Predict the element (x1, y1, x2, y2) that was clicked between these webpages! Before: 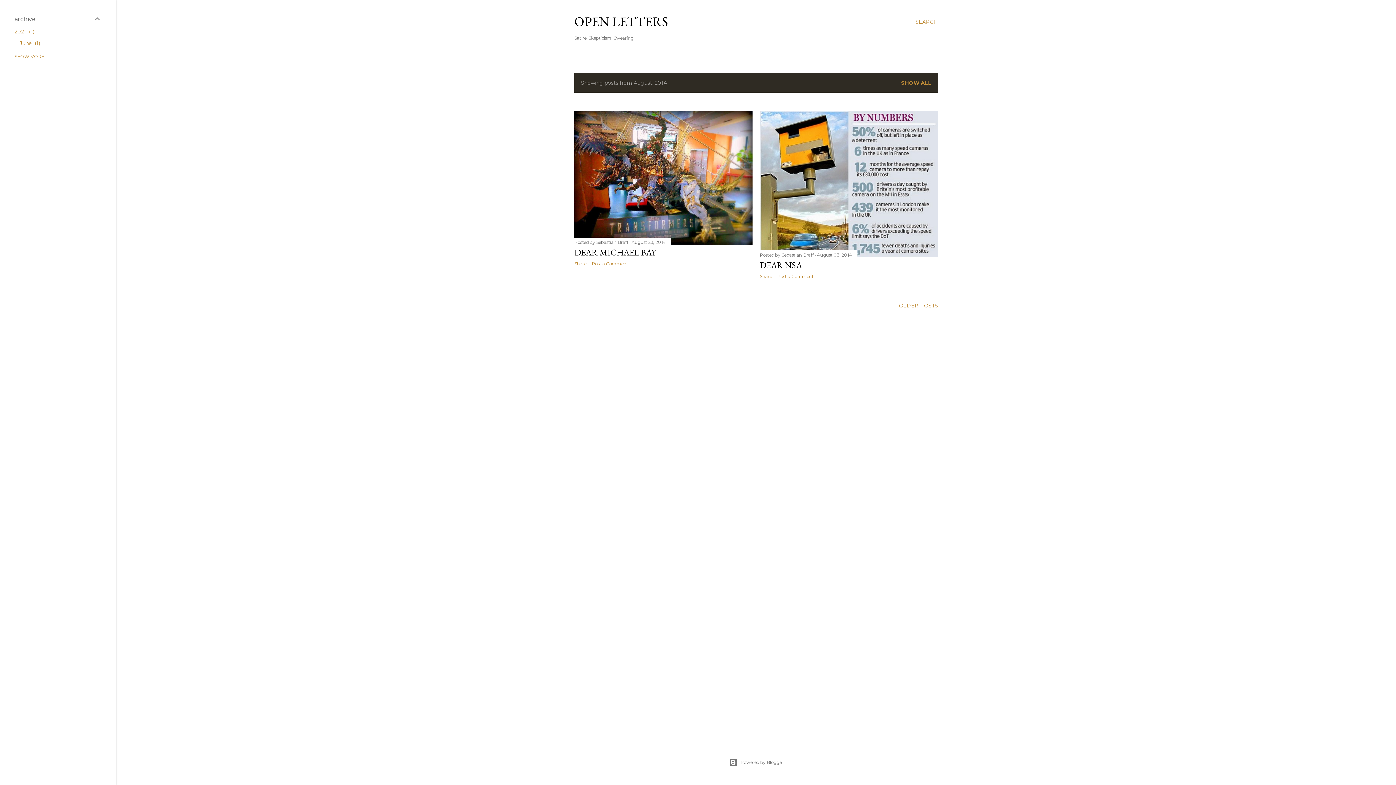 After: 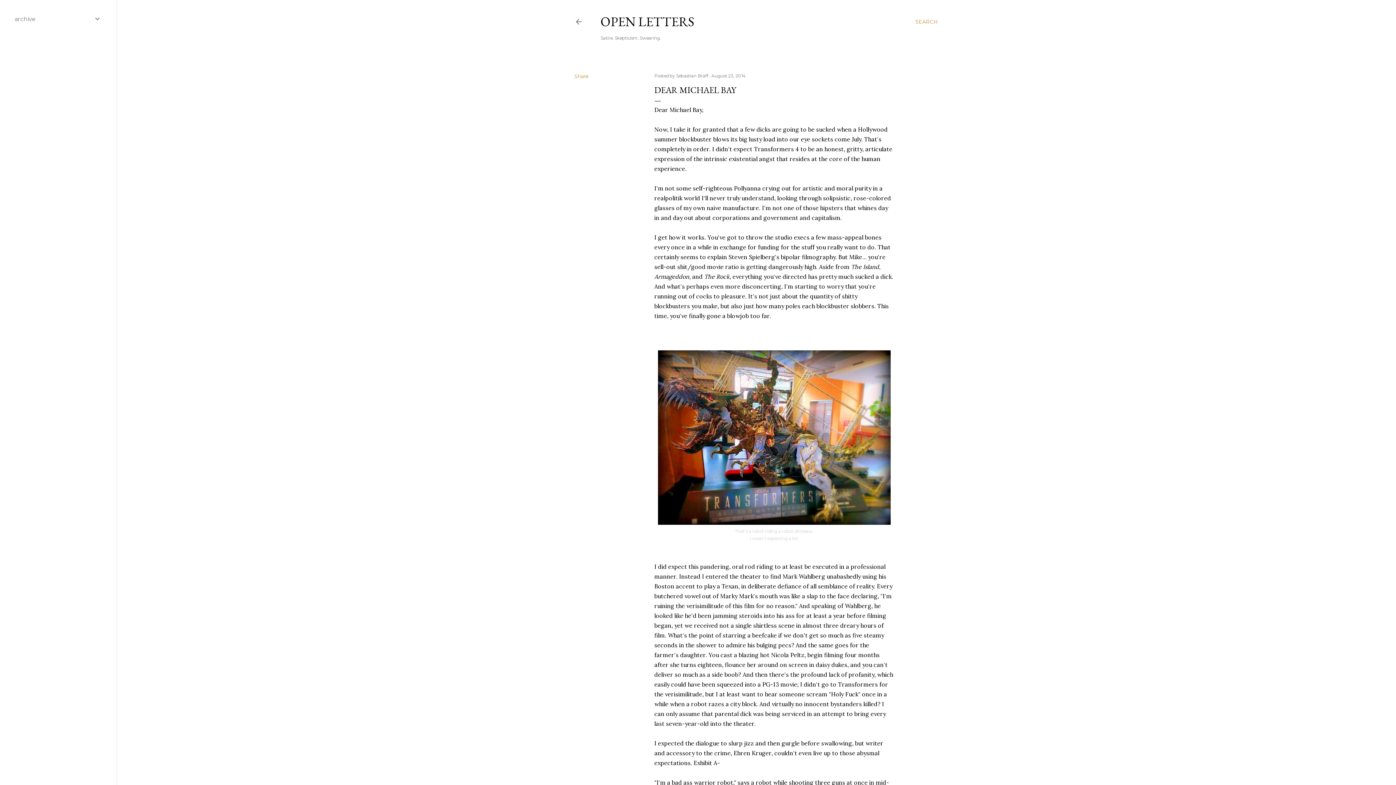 Action: label: DEAR MICHAEL BAY bbox: (574, 246, 656, 258)